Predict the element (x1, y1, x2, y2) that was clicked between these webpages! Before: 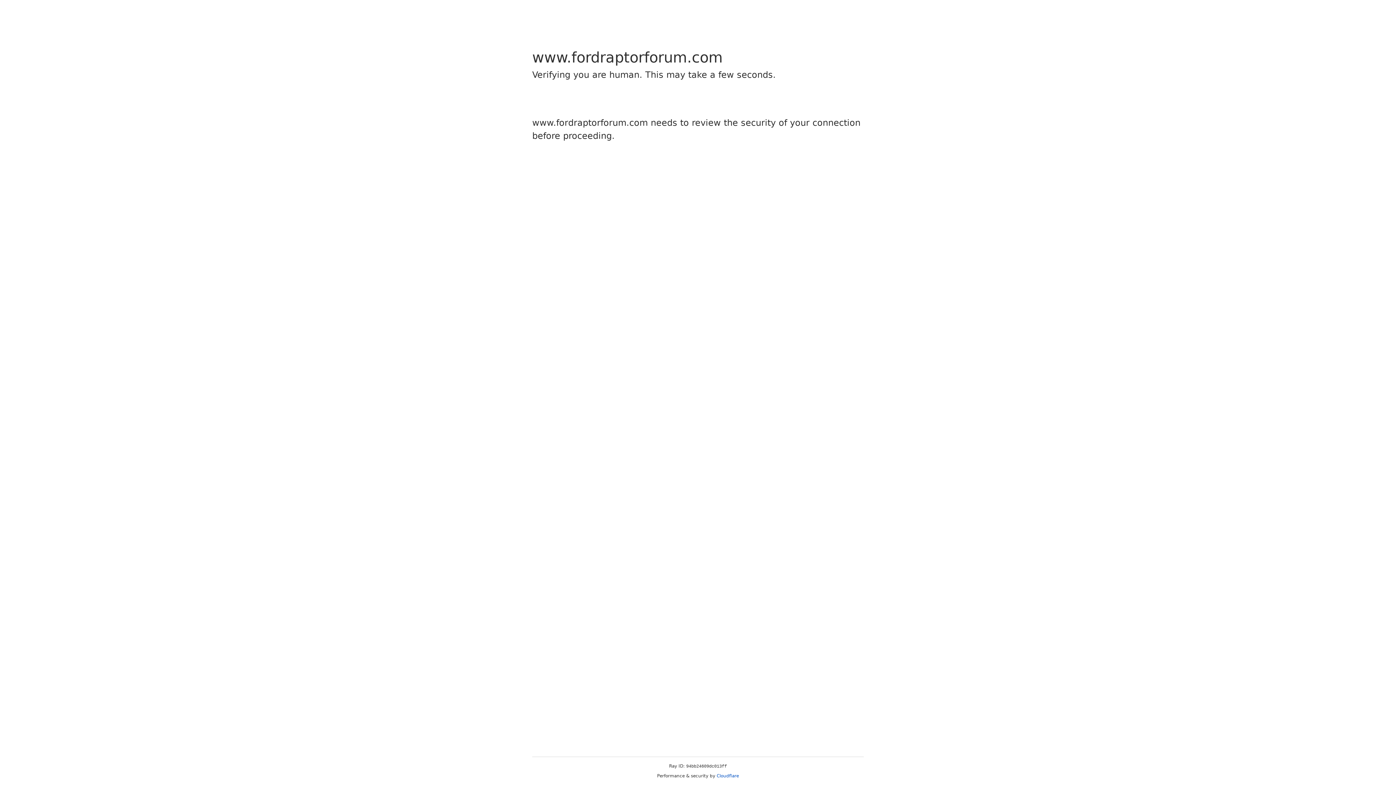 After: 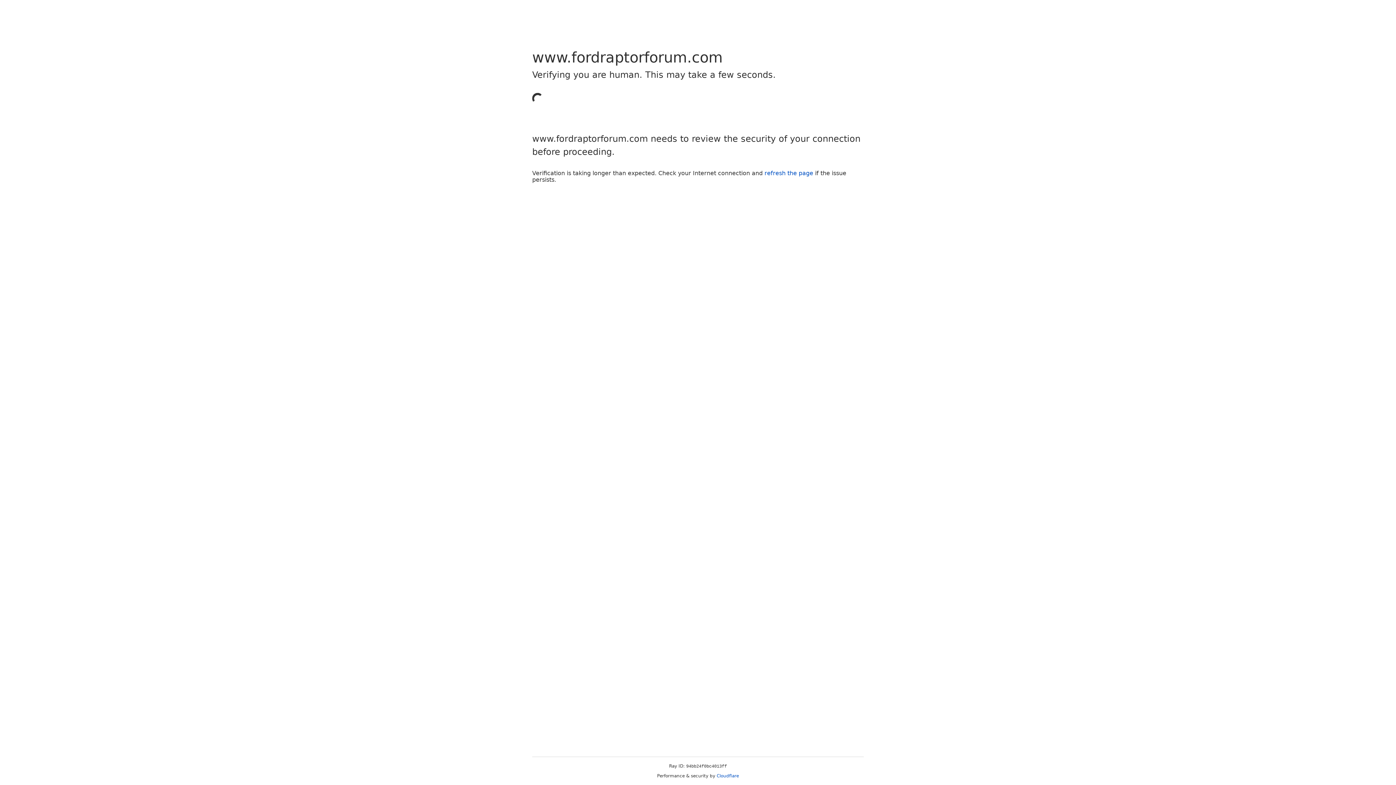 Action: bbox: (716, 773, 739, 778) label: Cloudflare